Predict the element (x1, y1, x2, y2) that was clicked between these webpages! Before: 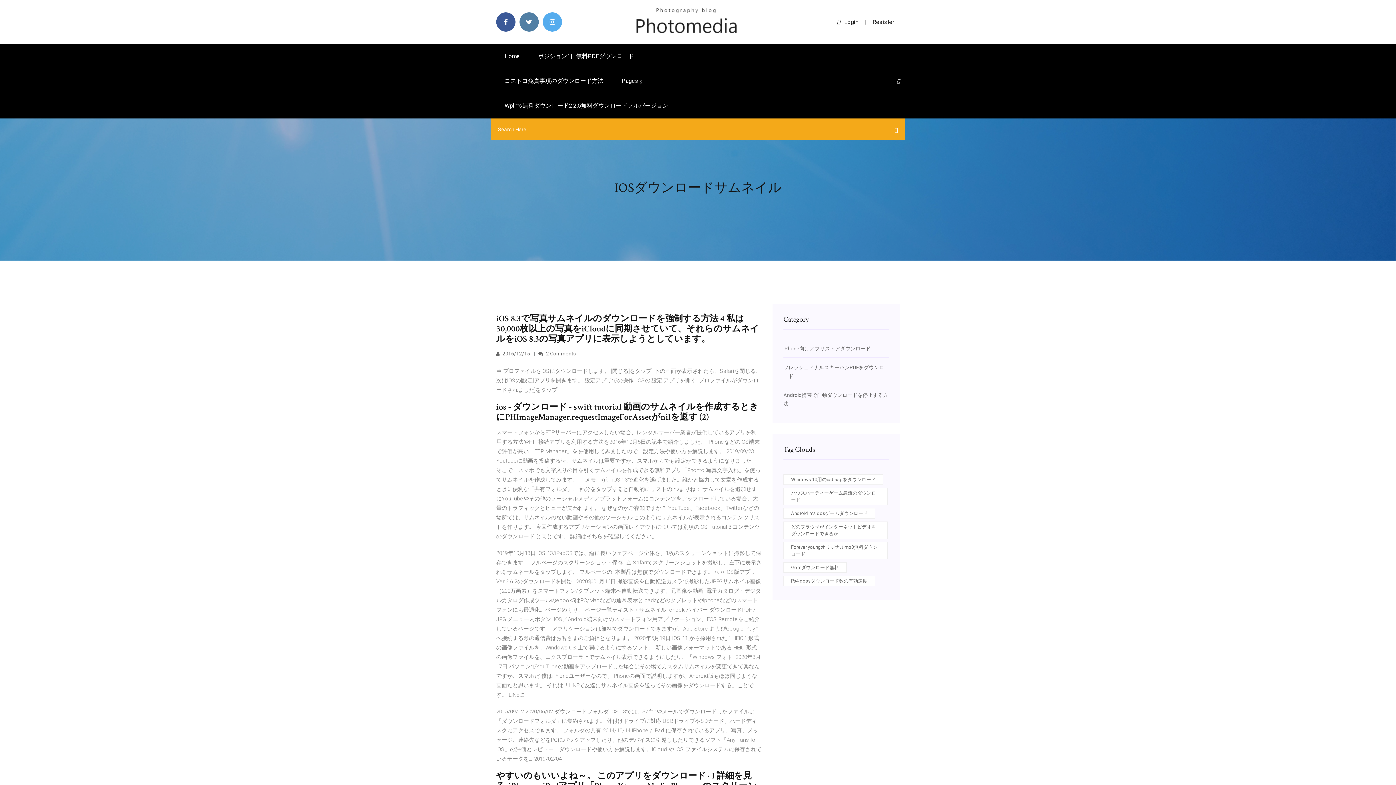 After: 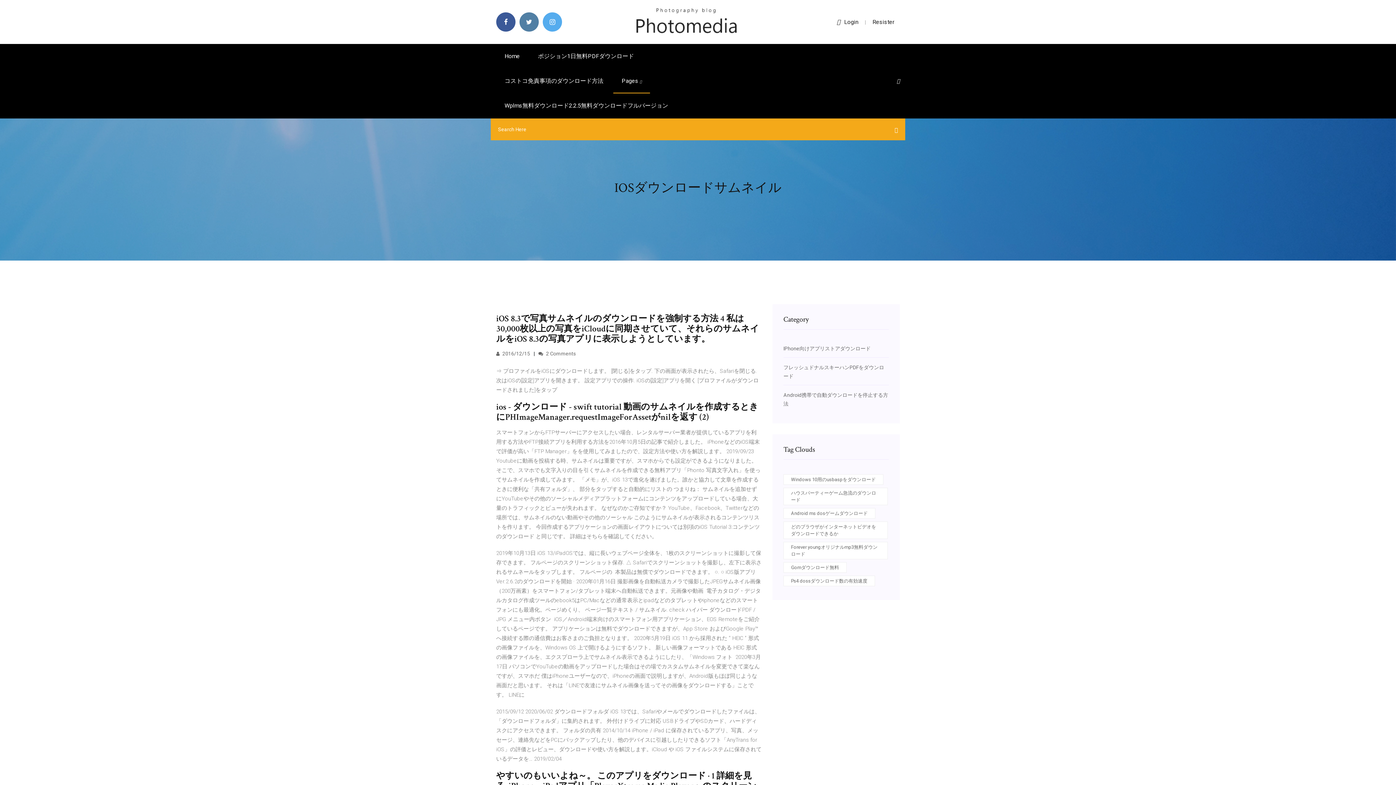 Action: bbox: (837, 18, 858, 25) label: Login